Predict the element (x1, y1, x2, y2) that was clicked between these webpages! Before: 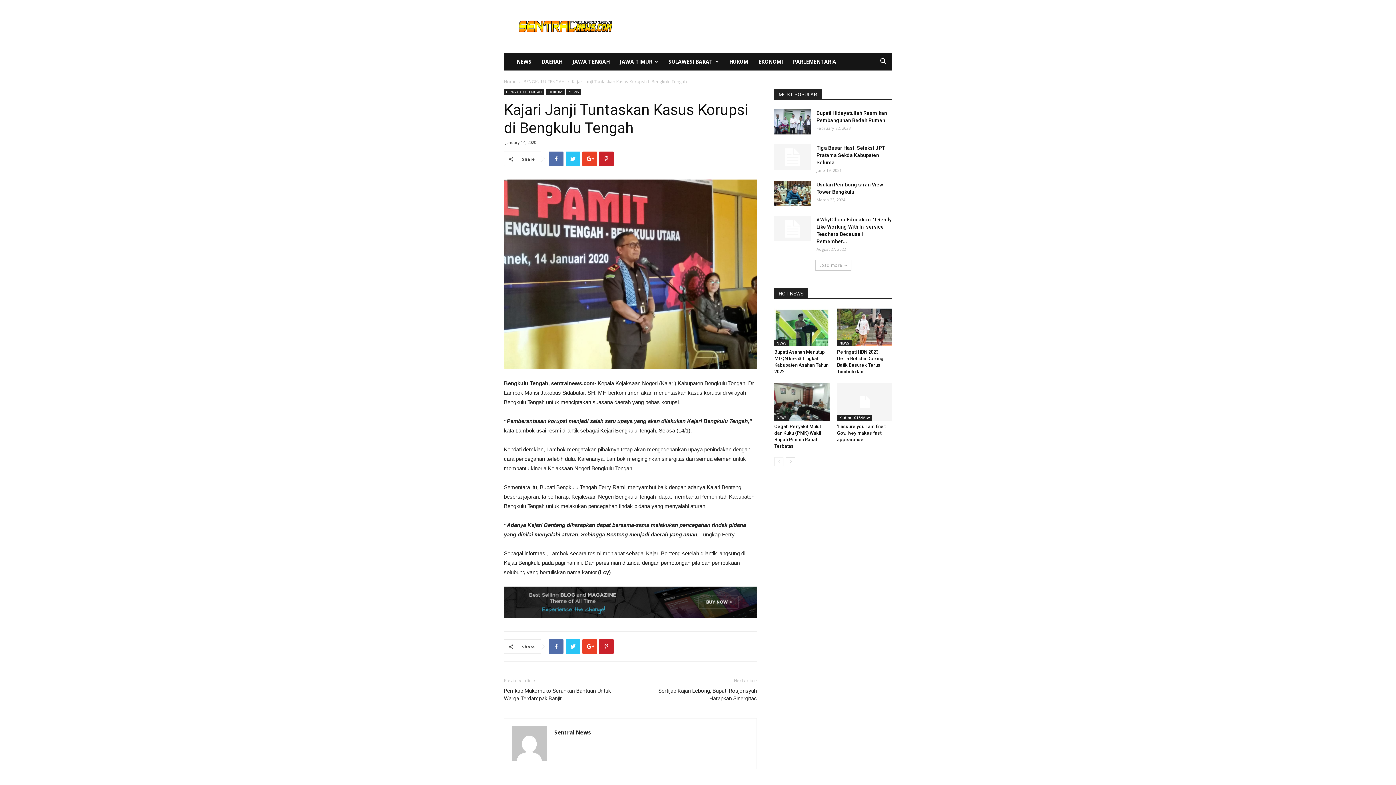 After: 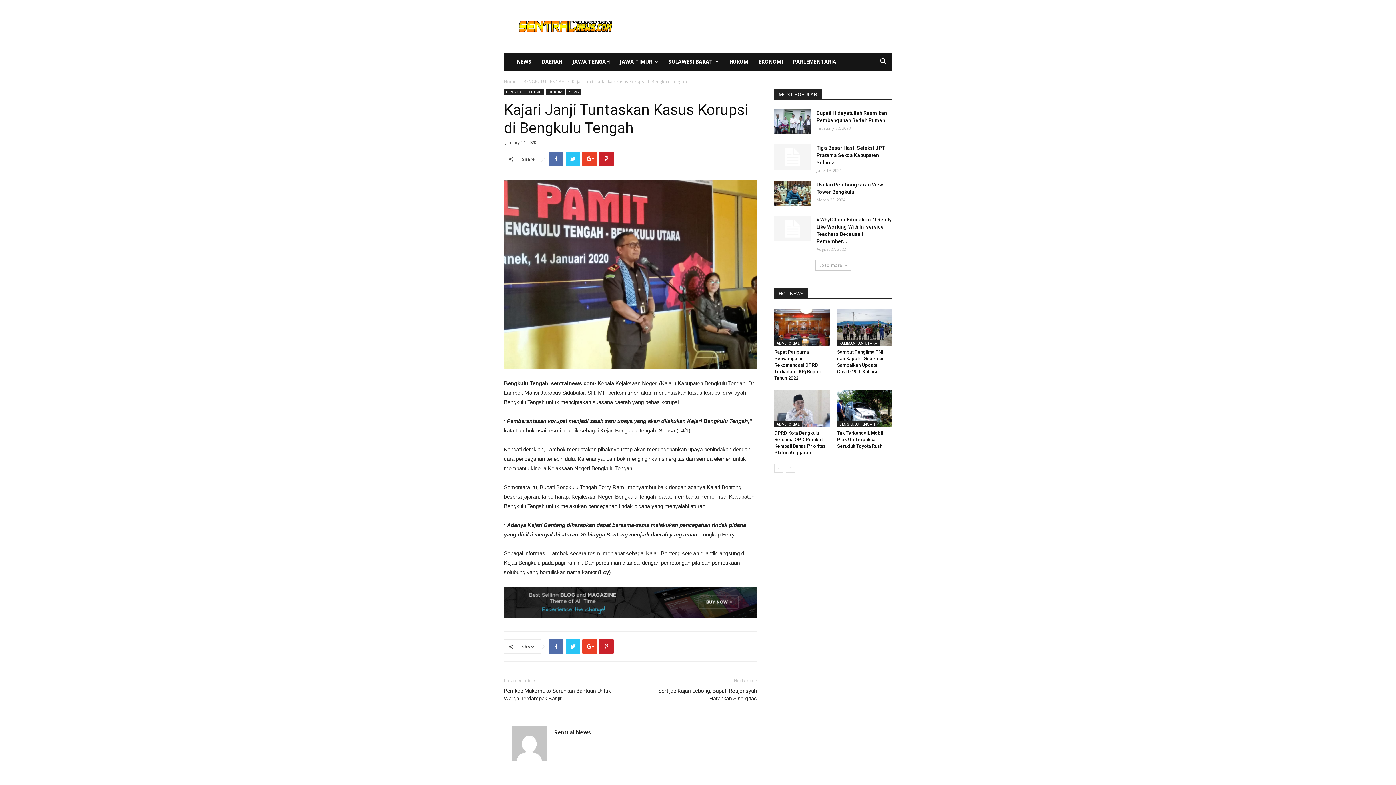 Action: bbox: (786, 457, 795, 466)